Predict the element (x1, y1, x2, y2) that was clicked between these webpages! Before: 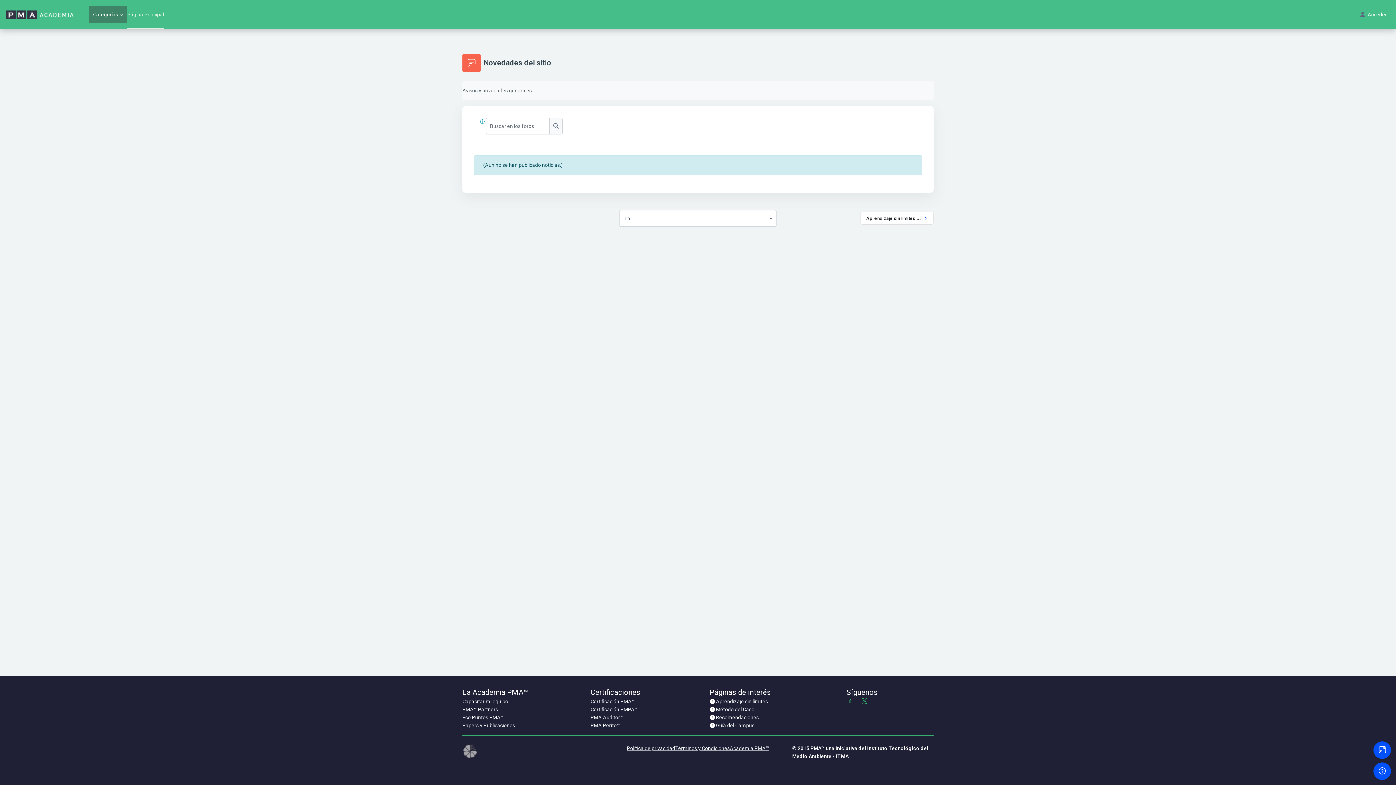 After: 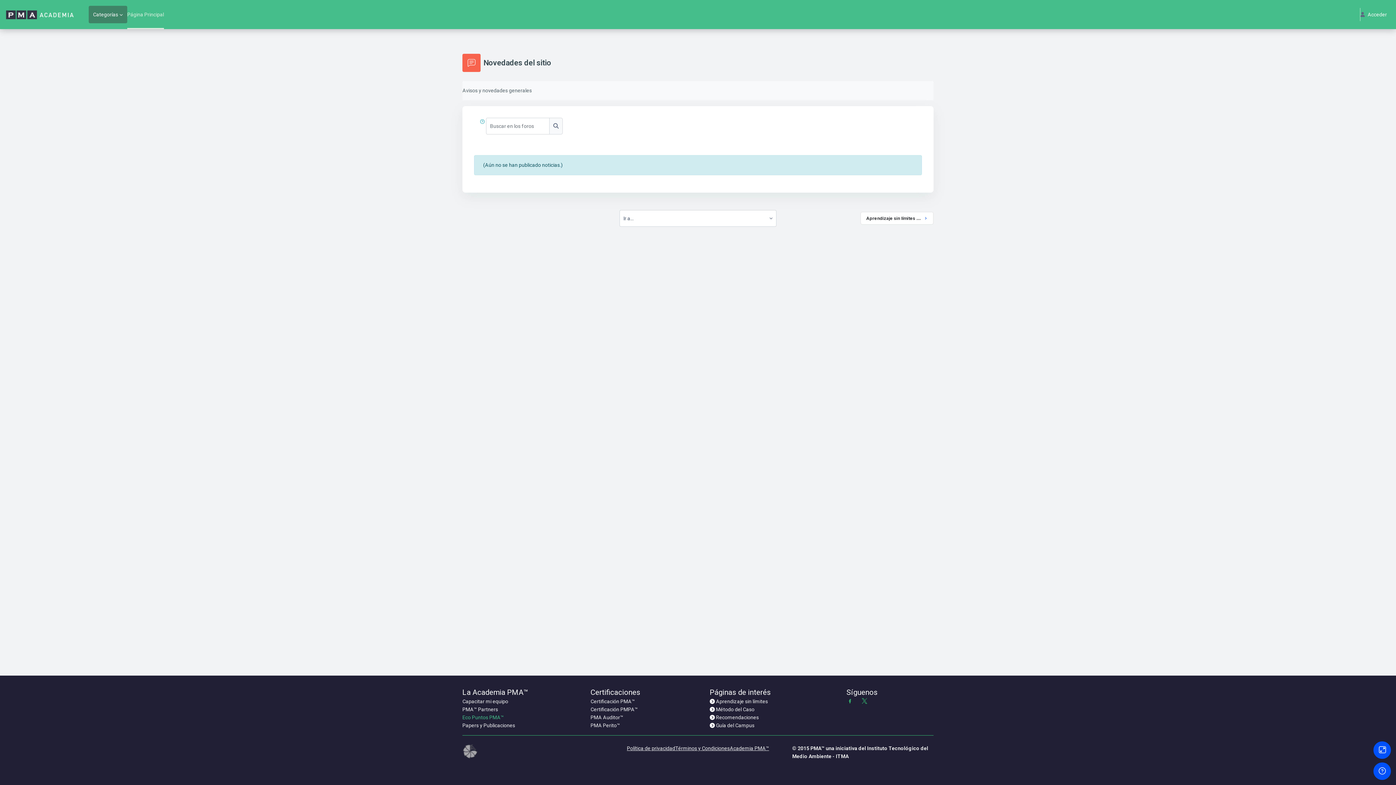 Action: bbox: (462, 714, 504, 720) label: Eco Puntos PMA™